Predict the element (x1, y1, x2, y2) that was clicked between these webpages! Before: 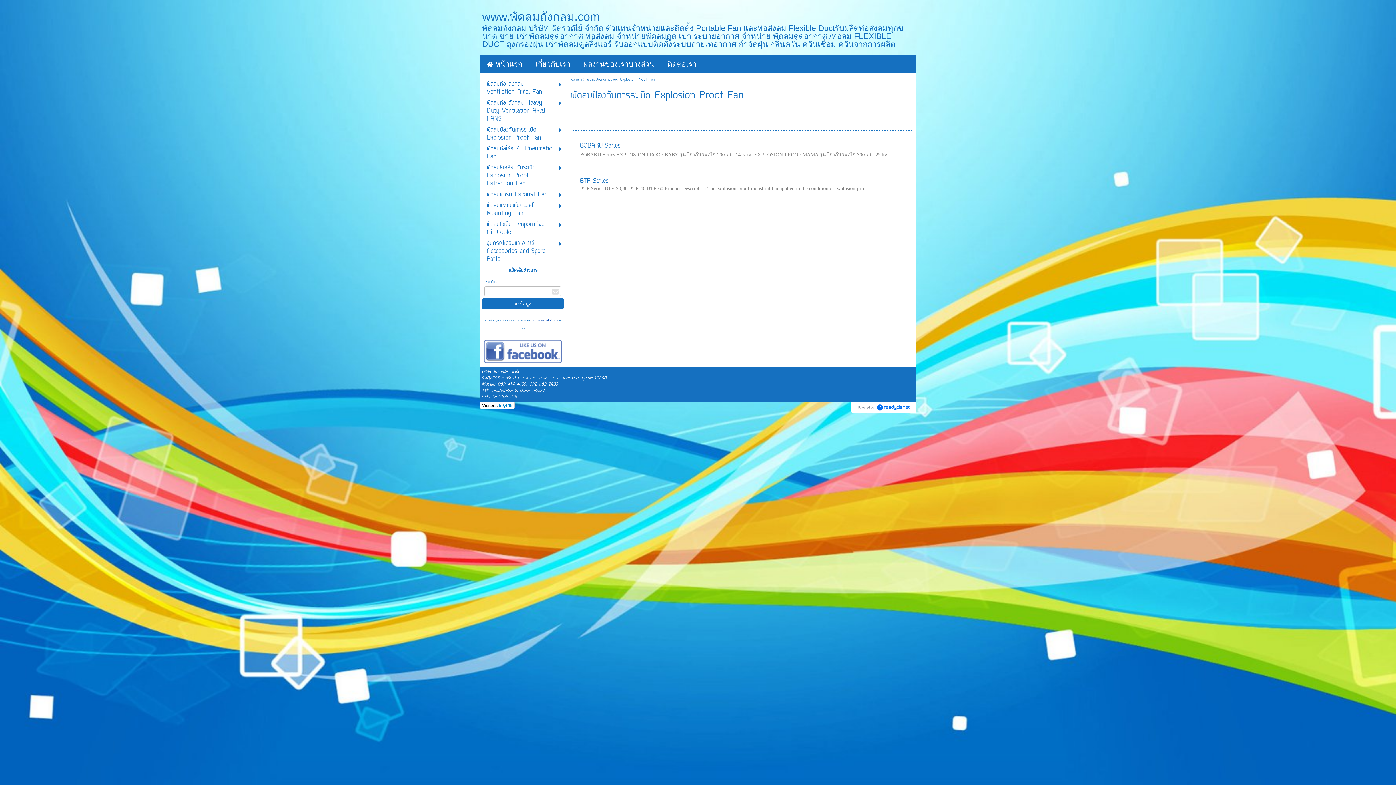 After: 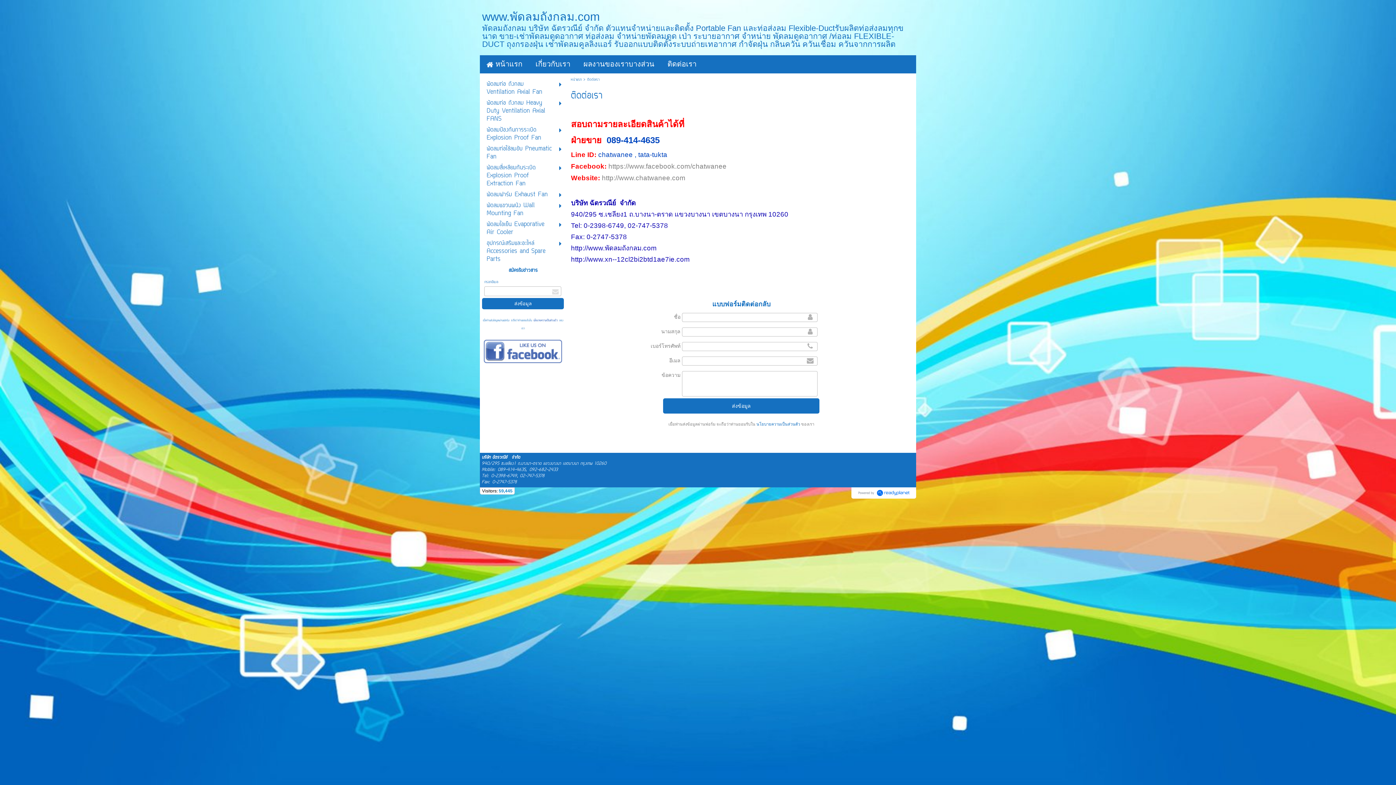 Action: label: ติดต่อเรา bbox: (667, 56, 696, 71)